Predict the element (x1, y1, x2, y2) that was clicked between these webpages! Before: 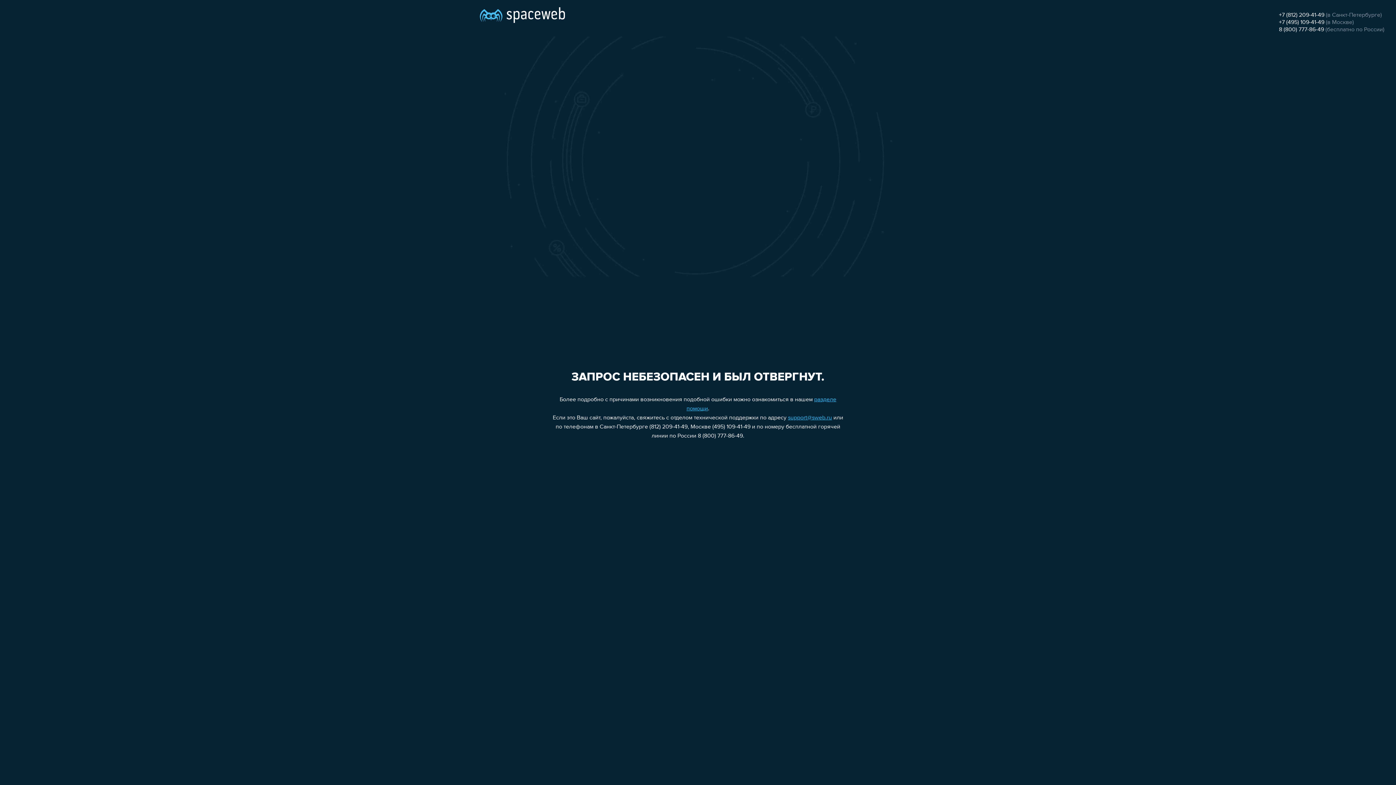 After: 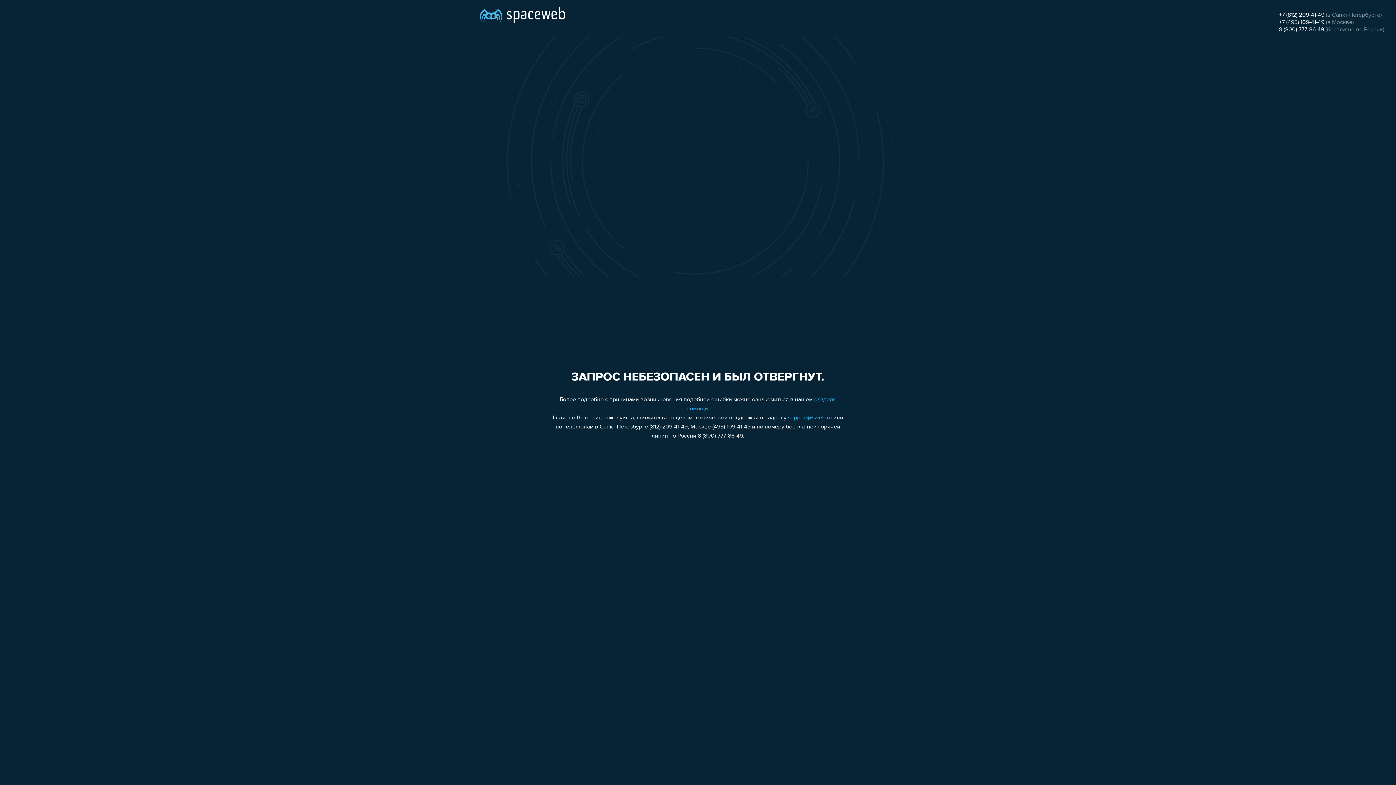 Action: label: +7 (495) 109-41-49 bbox: (1279, 19, 1324, 25)